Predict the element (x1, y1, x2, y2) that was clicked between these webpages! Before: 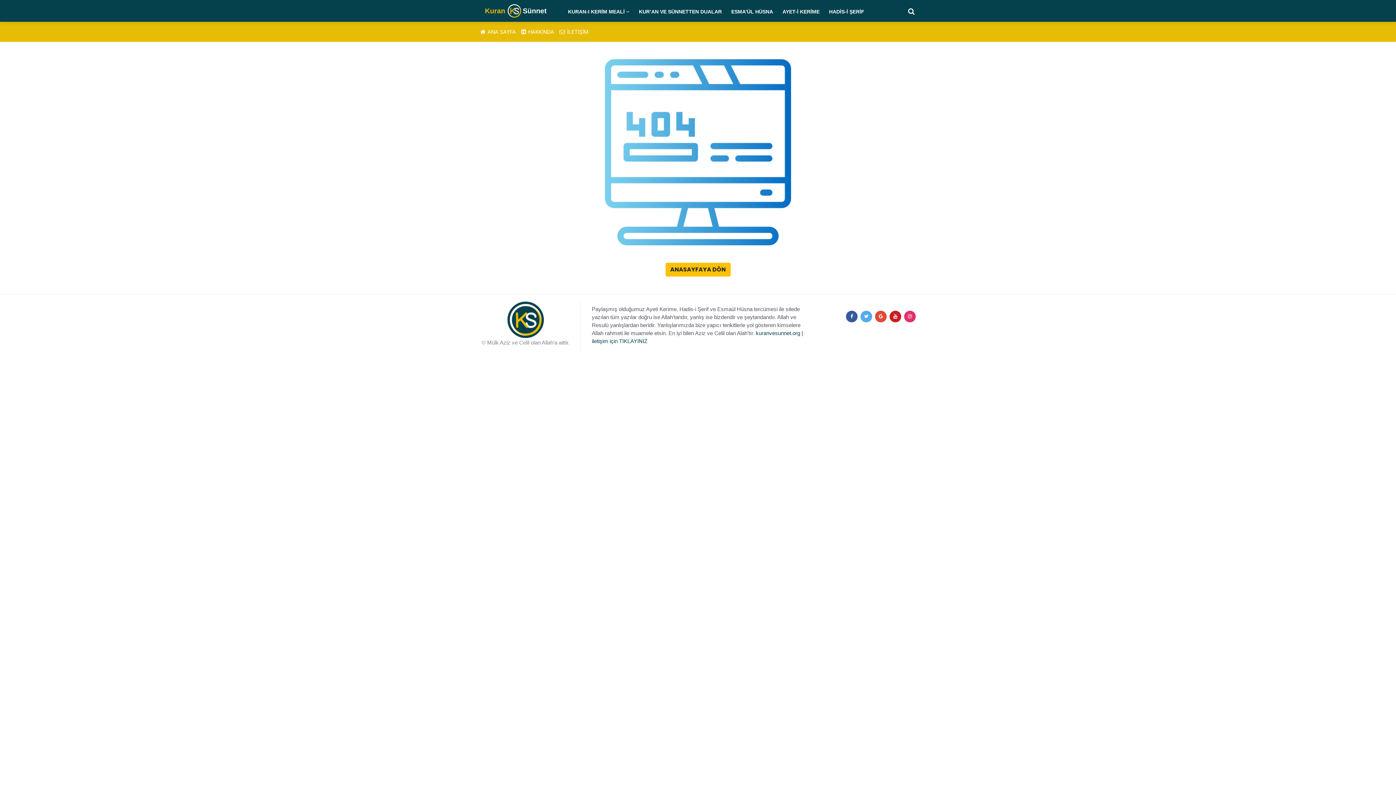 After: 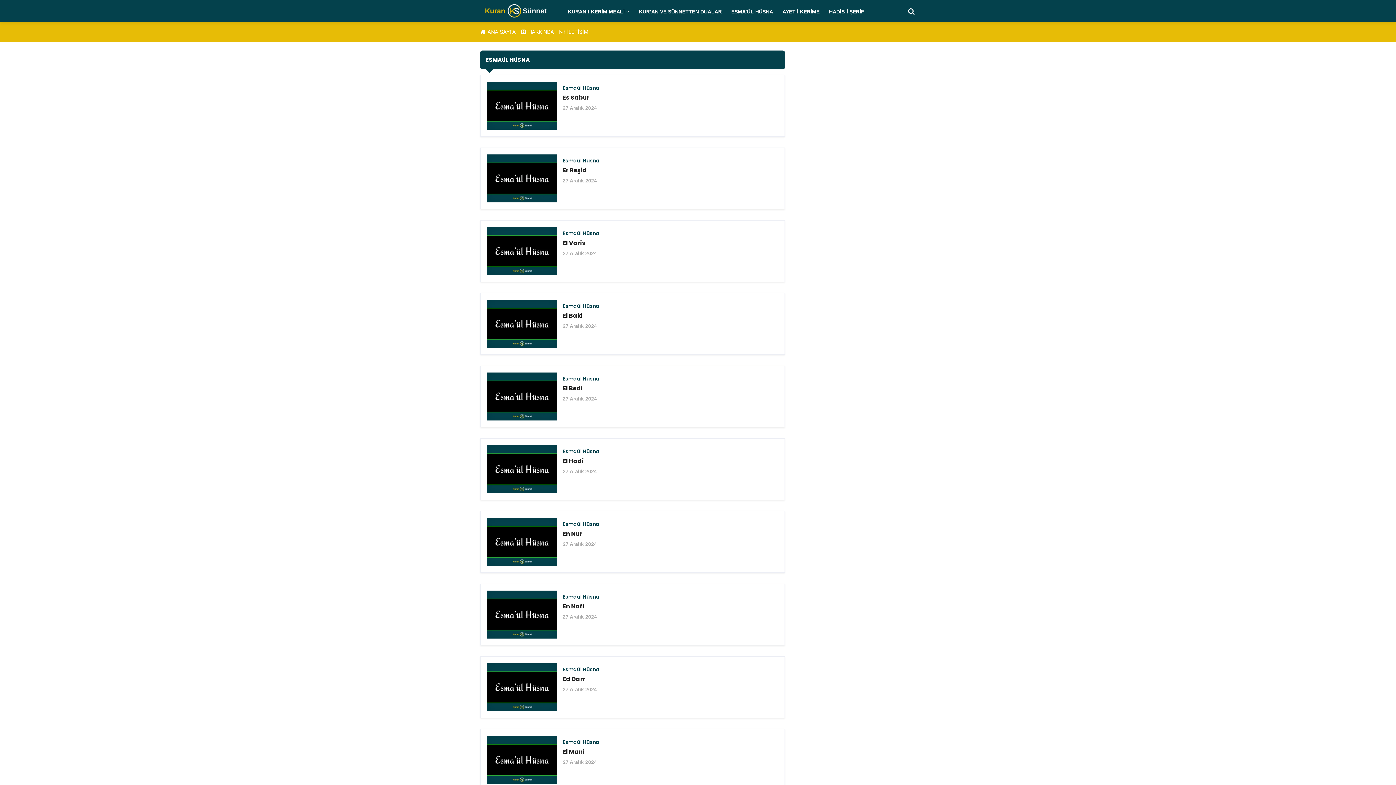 Action: label: ESMA’ÜL HÜSNA bbox: (727, 2, 777, 20)